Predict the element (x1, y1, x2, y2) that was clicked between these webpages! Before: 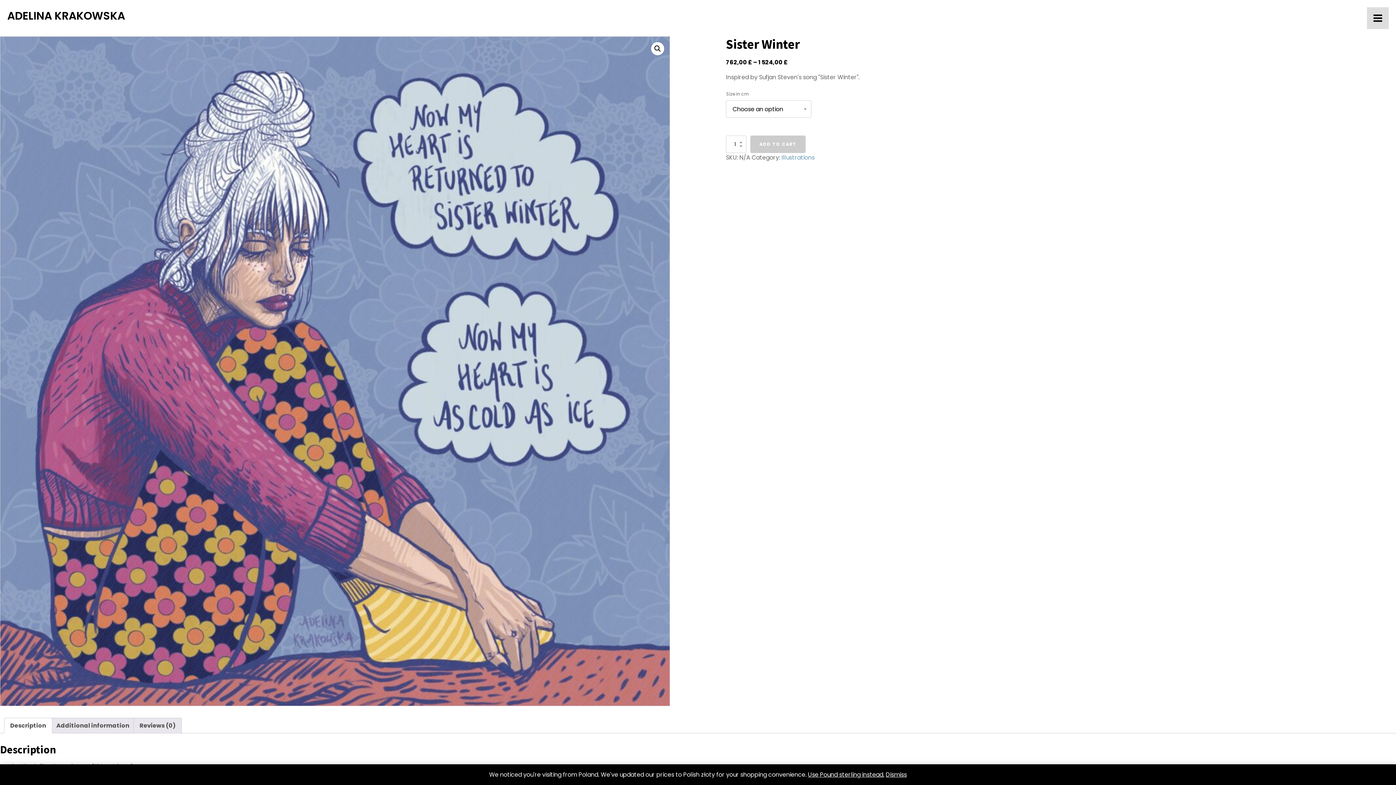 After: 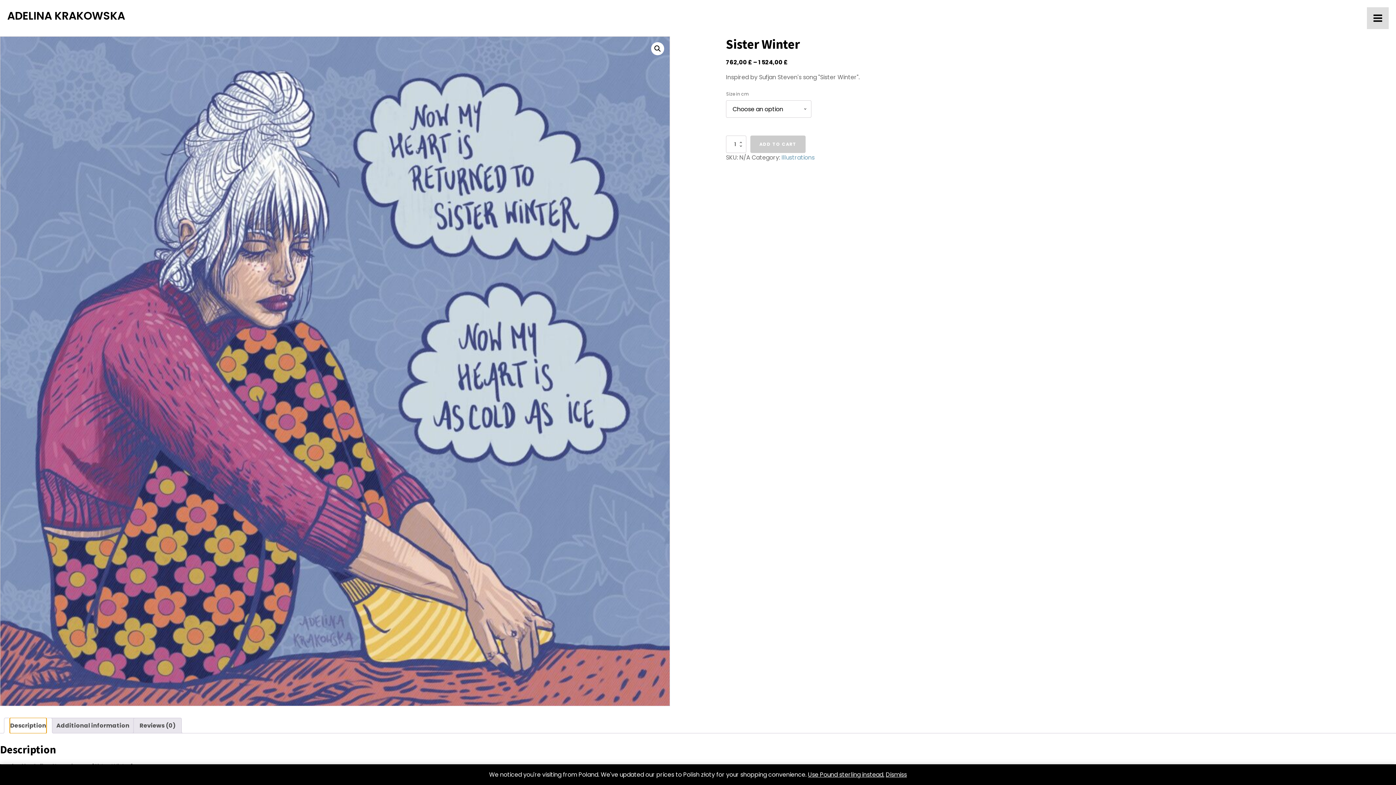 Action: bbox: (10, 718, 46, 733) label: Description